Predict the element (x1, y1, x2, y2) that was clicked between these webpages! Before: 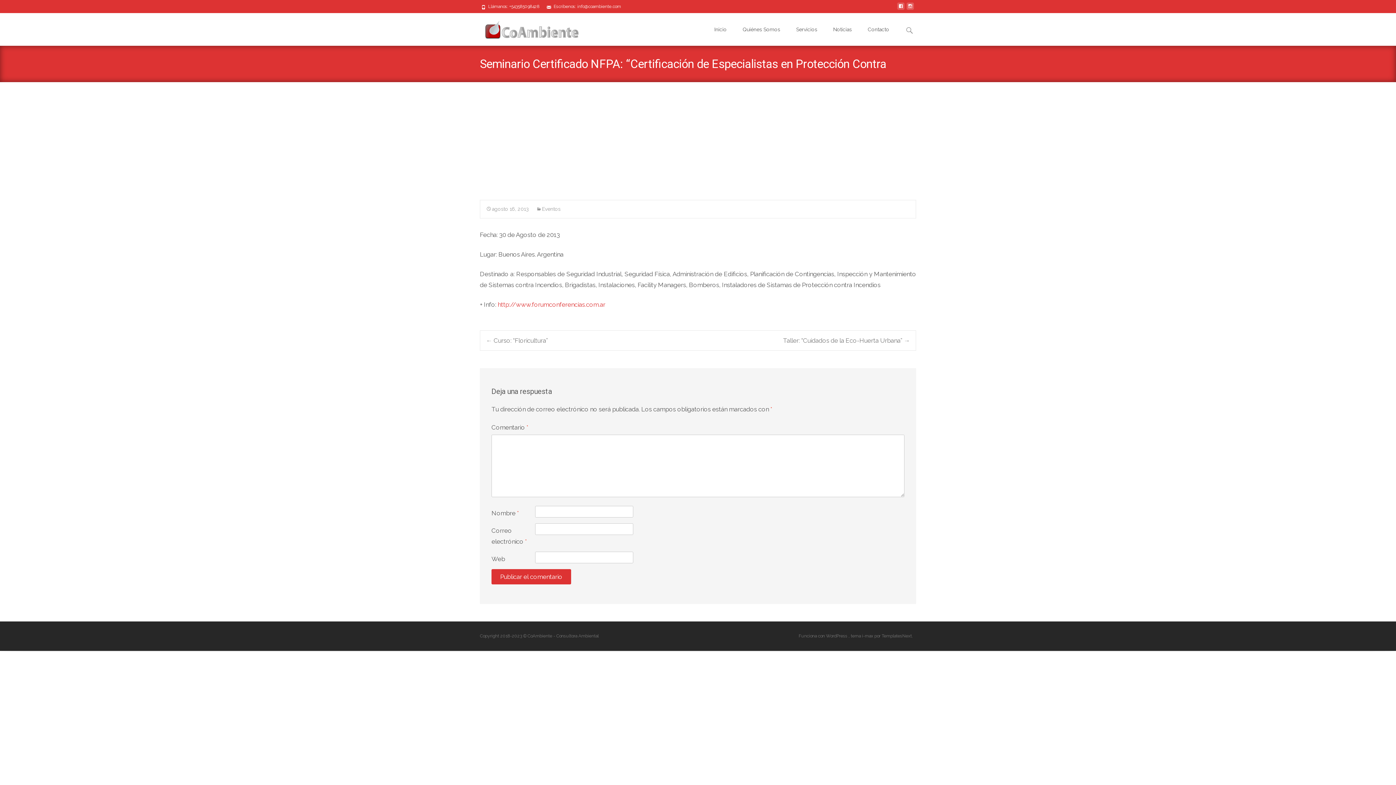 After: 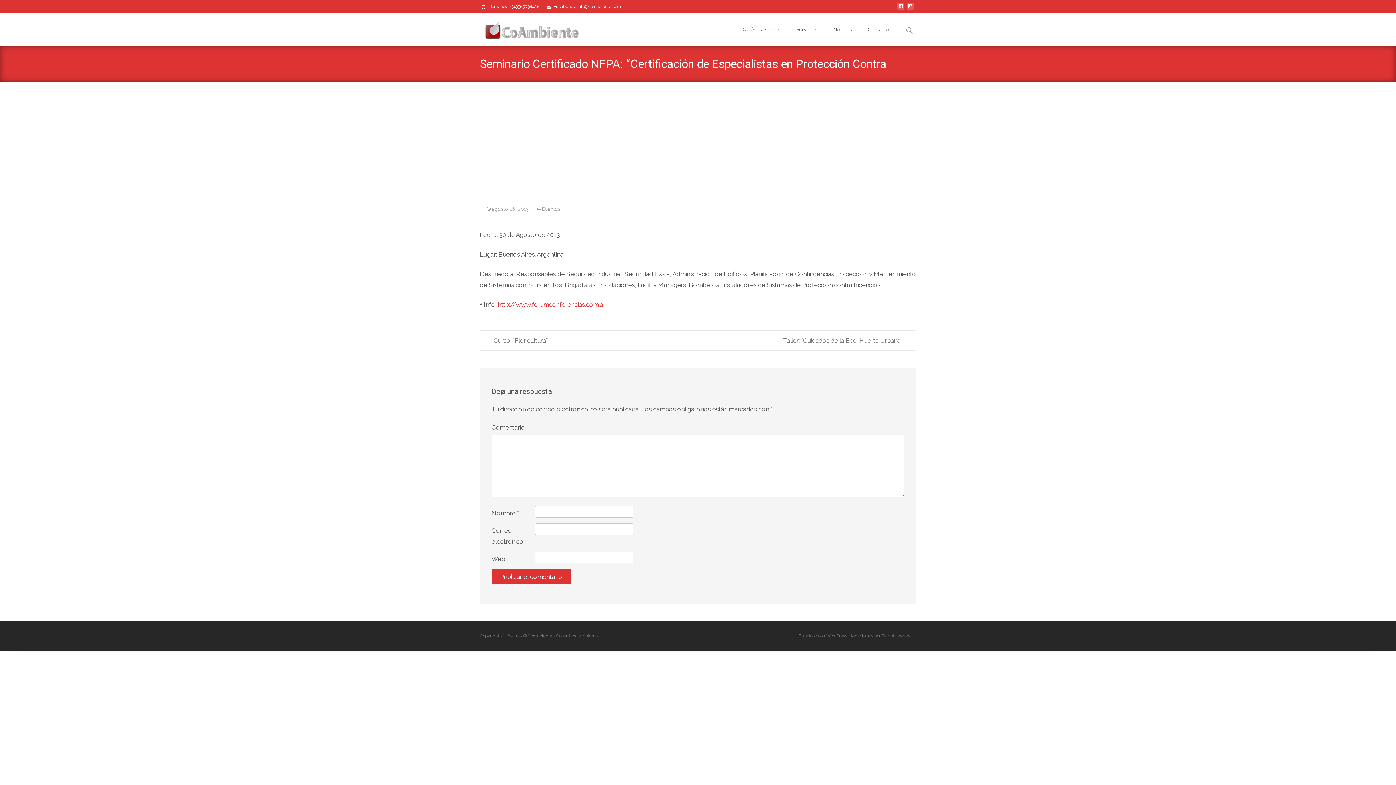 Action: label: http://www.forumconferencias.com.ar bbox: (497, 301, 605, 308)